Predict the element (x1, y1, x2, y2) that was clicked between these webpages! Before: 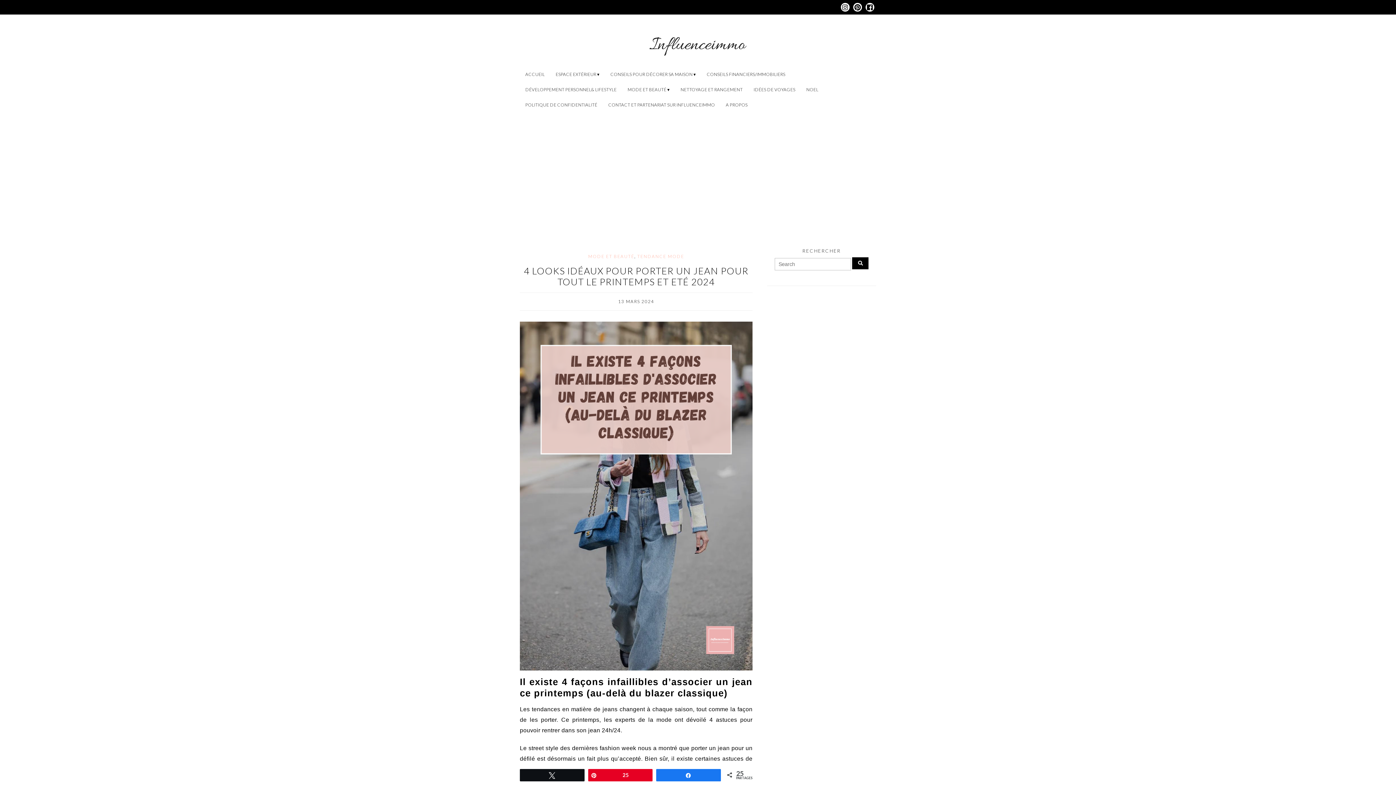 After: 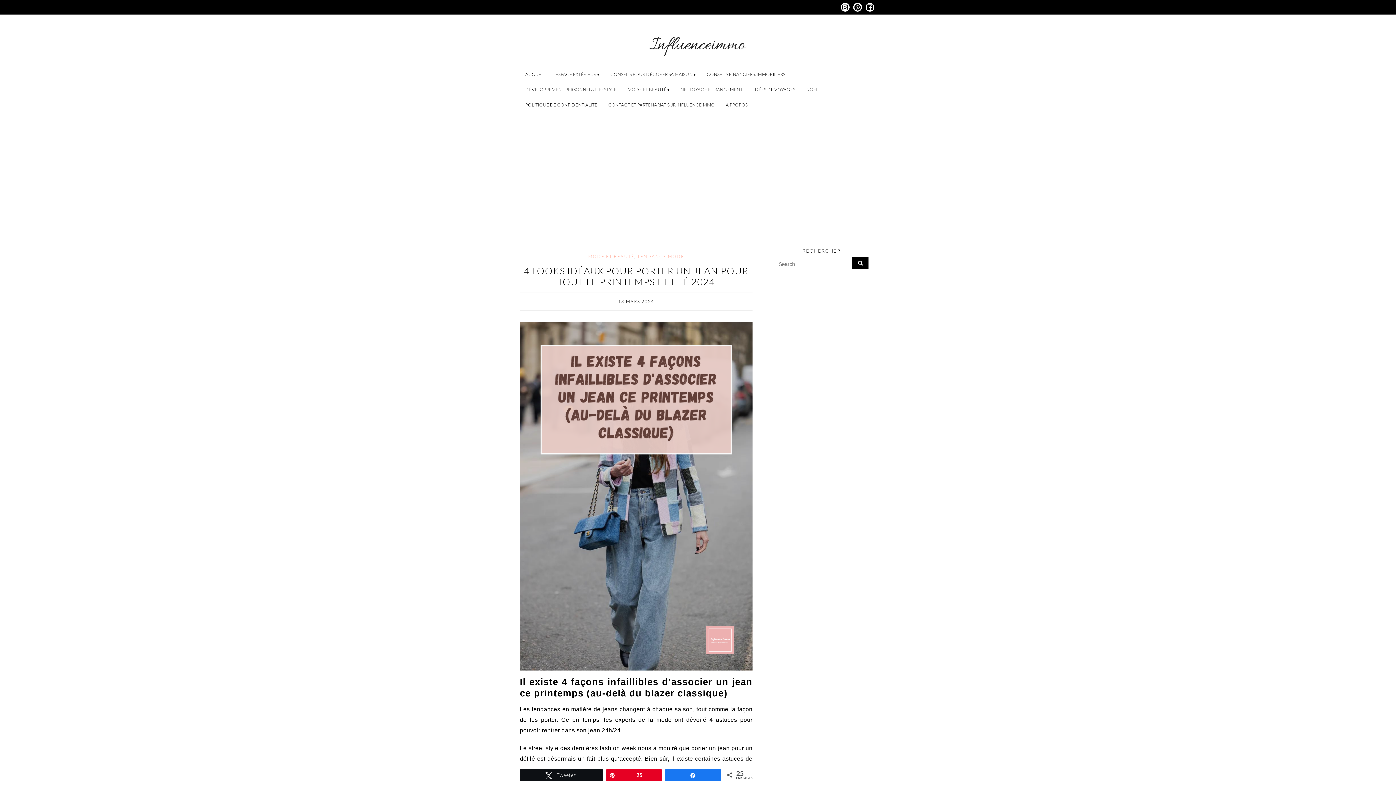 Action: bbox: (520, 769, 584, 780) label: Tweetez